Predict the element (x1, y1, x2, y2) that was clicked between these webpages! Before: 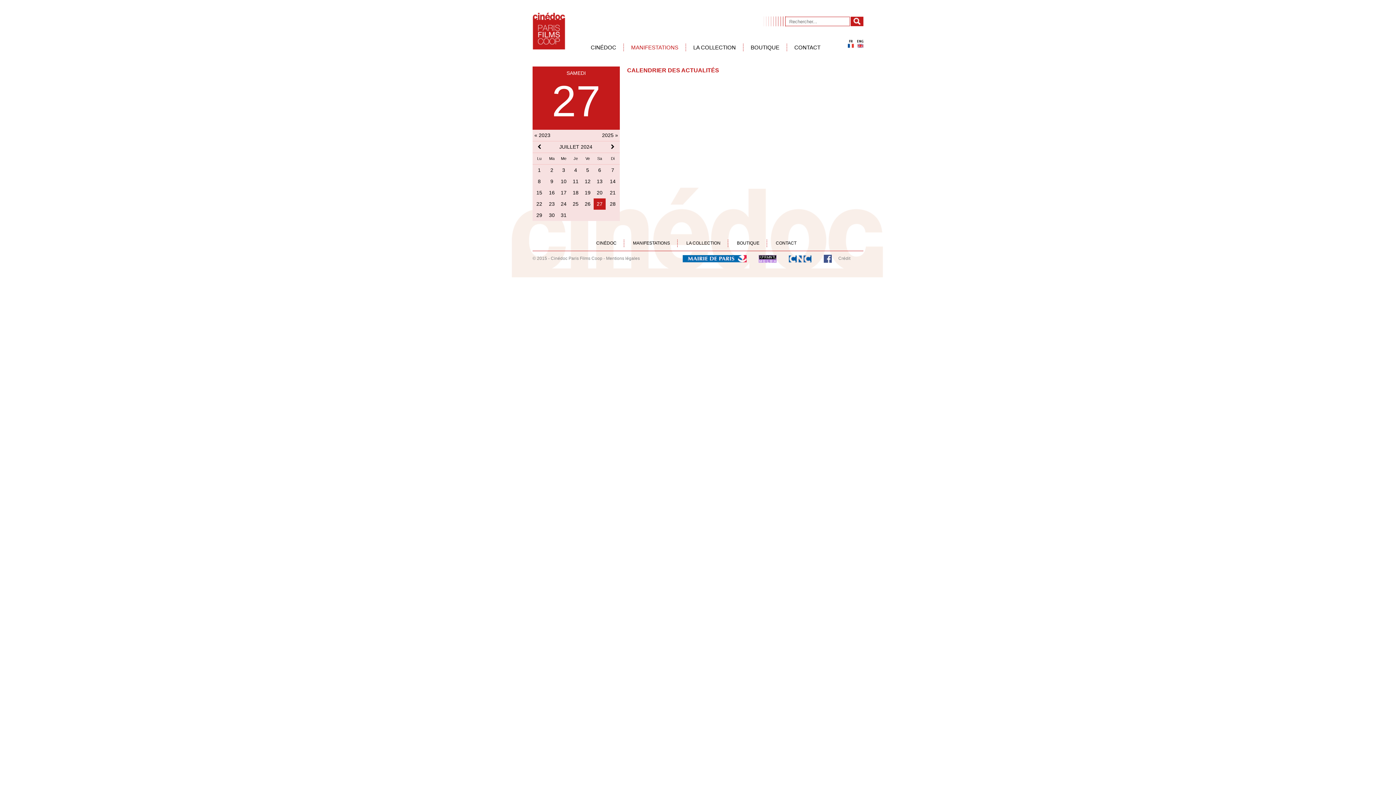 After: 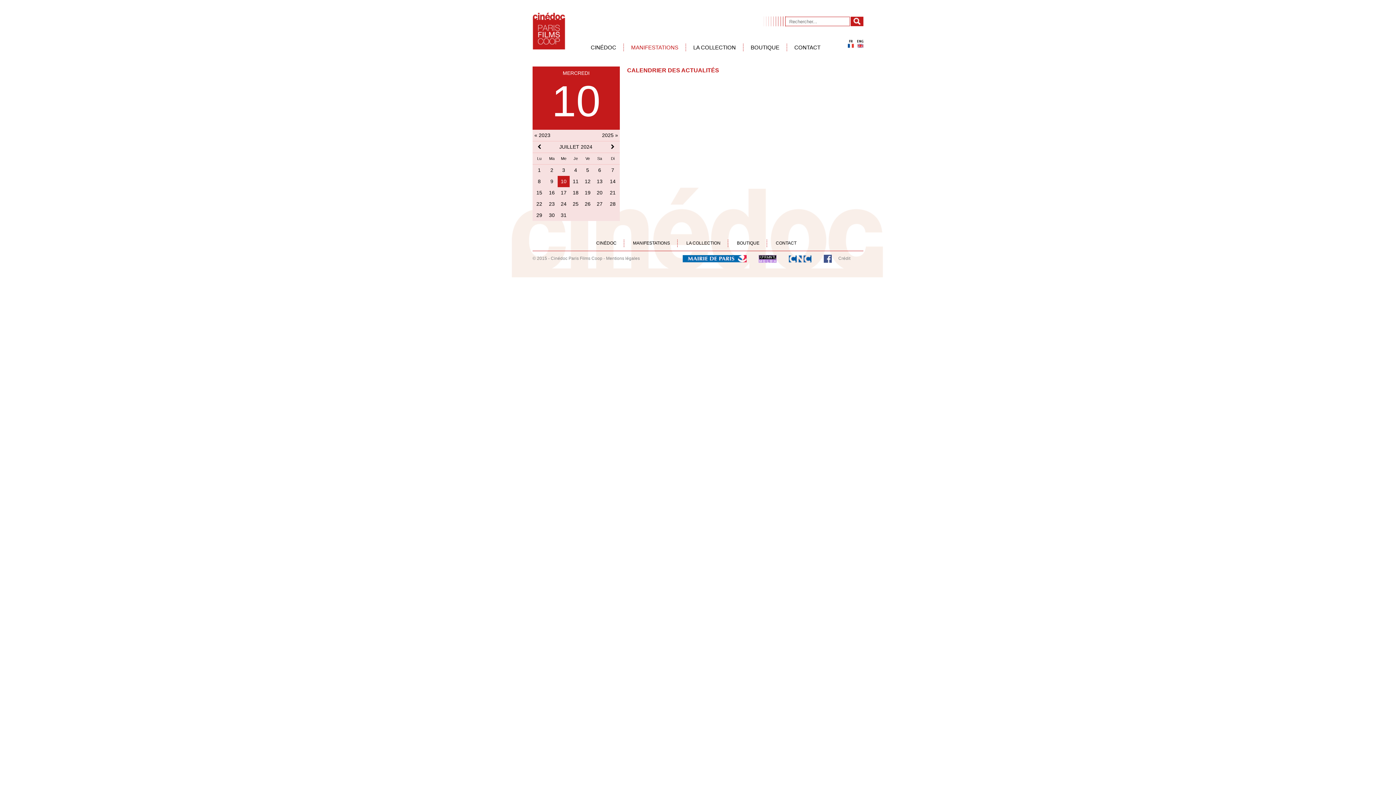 Action: bbox: (560, 178, 566, 184) label: 10